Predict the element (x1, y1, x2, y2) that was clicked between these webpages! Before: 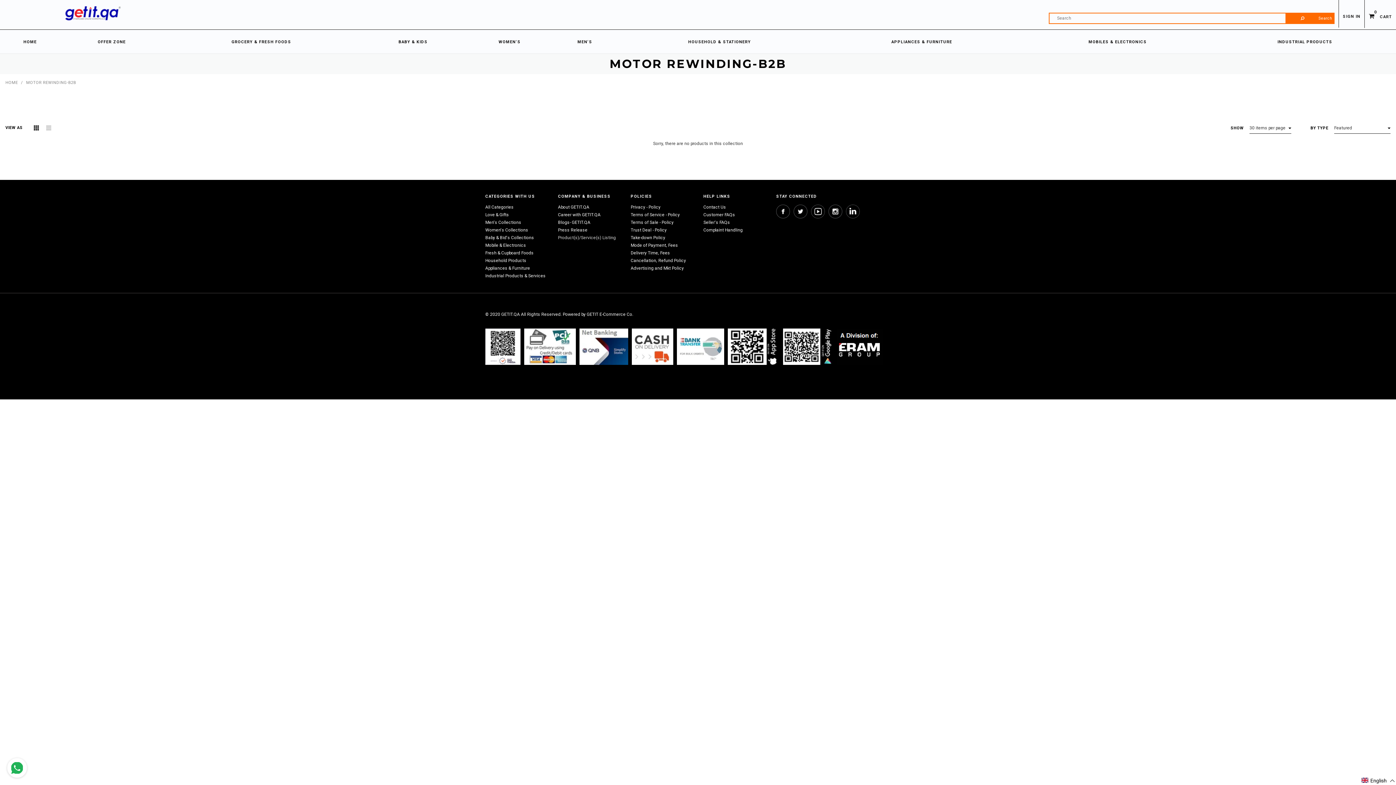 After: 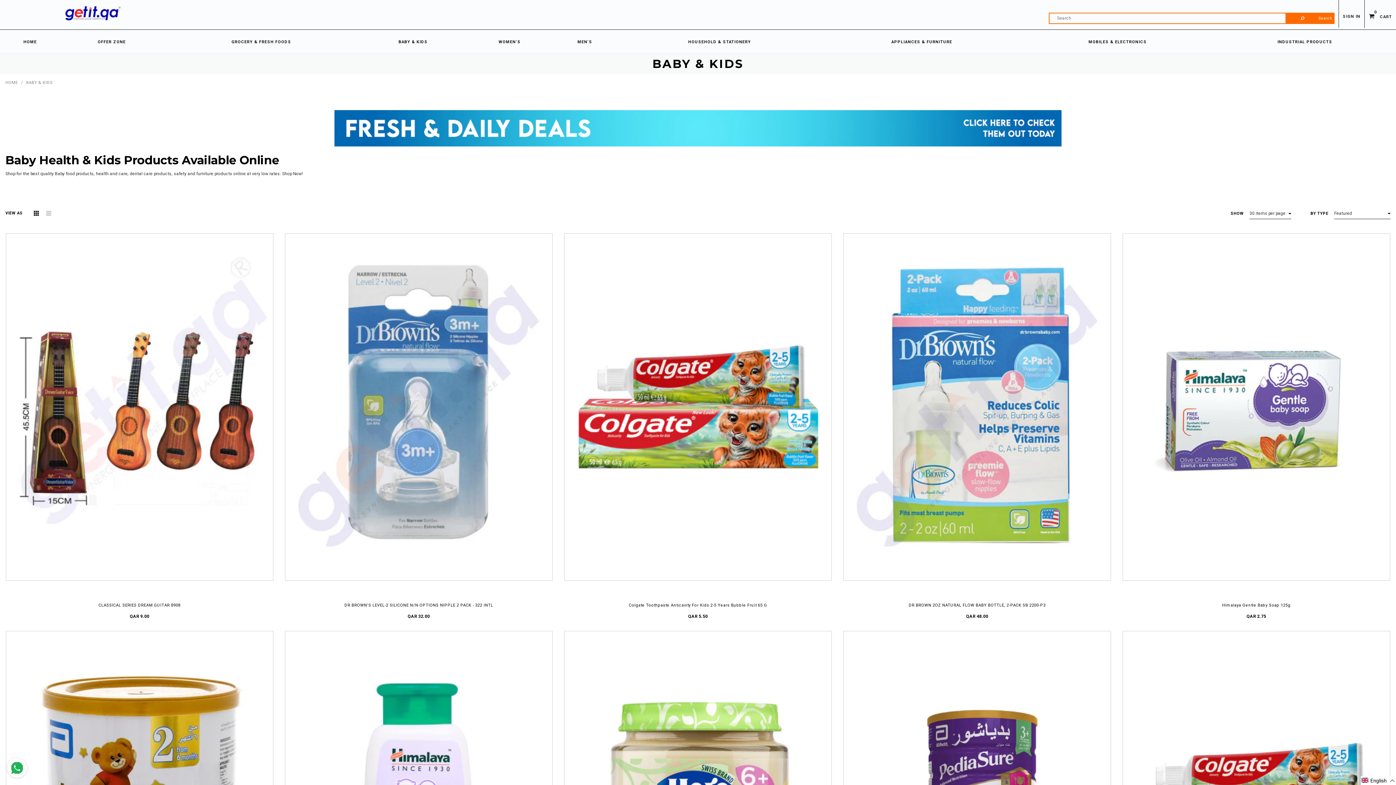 Action: bbox: (485, 235, 534, 240) label: Baby & Bid's Collections